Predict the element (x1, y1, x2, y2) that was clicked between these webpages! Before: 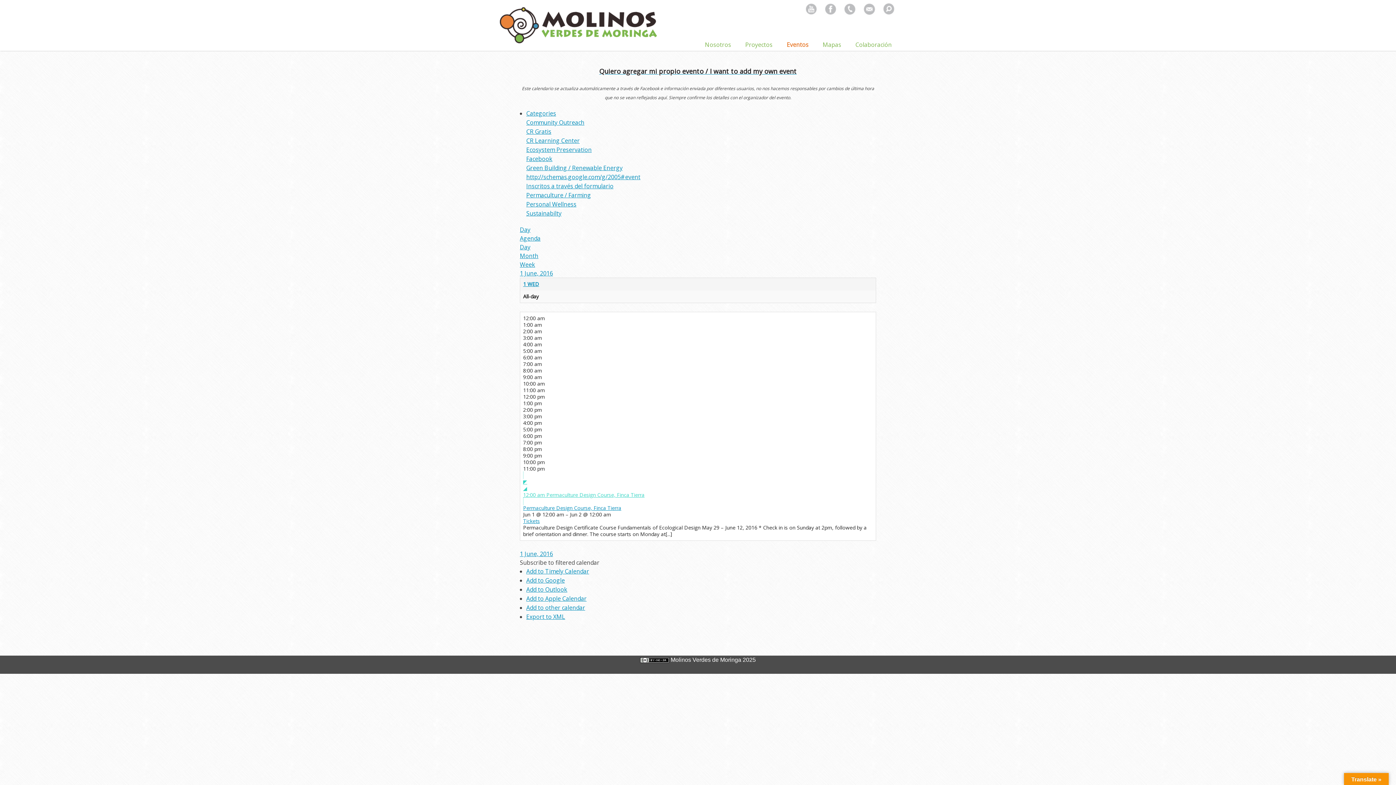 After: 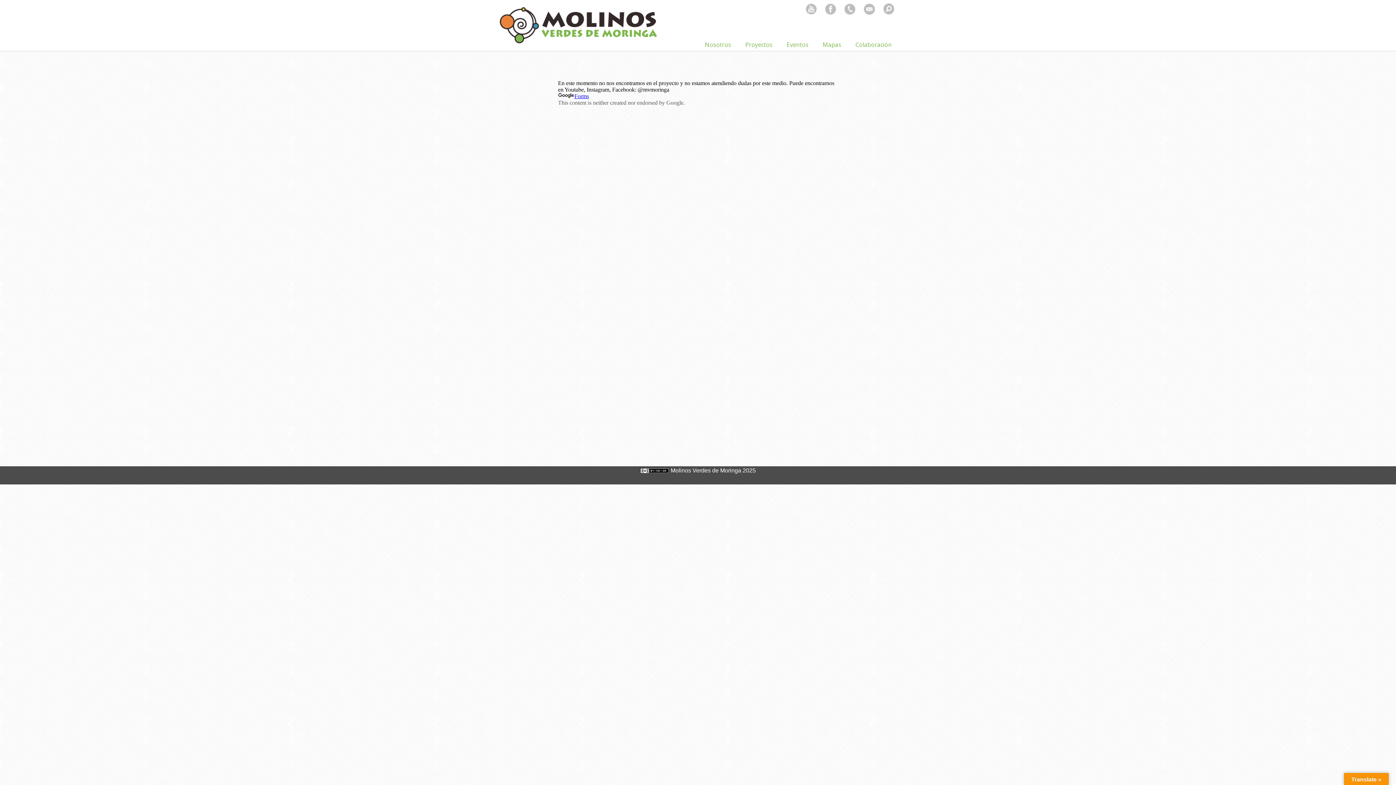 Action: bbox: (862, 4, 876, 12)